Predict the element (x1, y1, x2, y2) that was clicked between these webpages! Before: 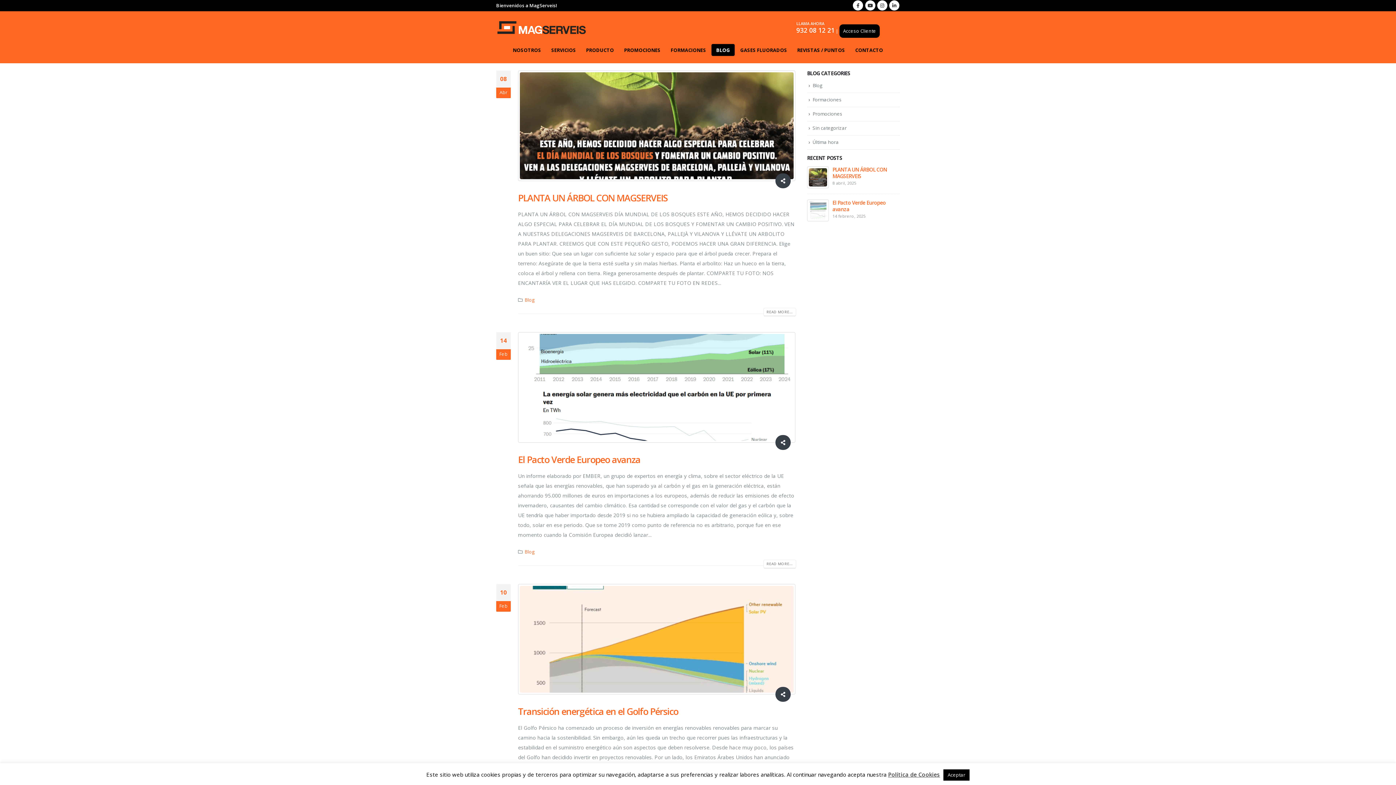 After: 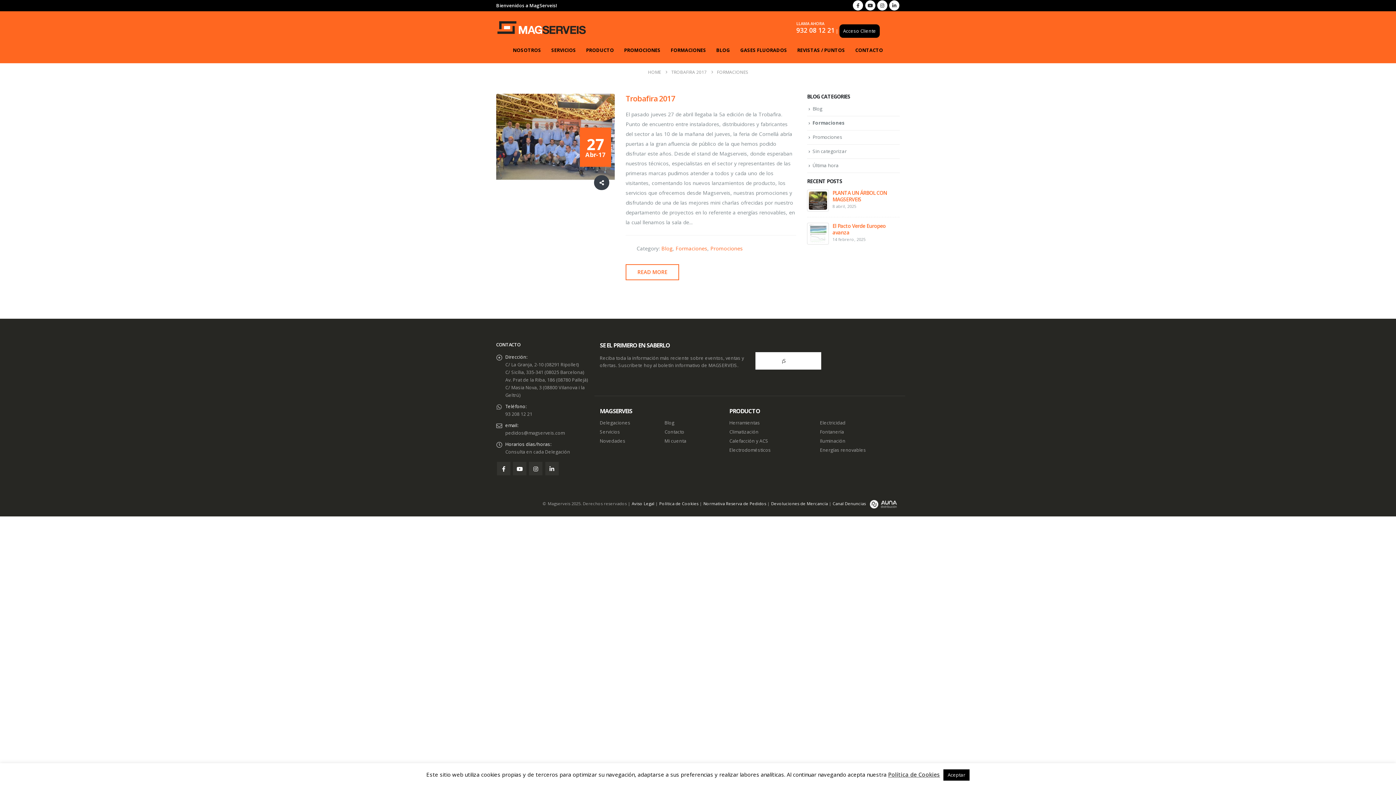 Action: label: Formaciones bbox: (812, 96, 841, 102)